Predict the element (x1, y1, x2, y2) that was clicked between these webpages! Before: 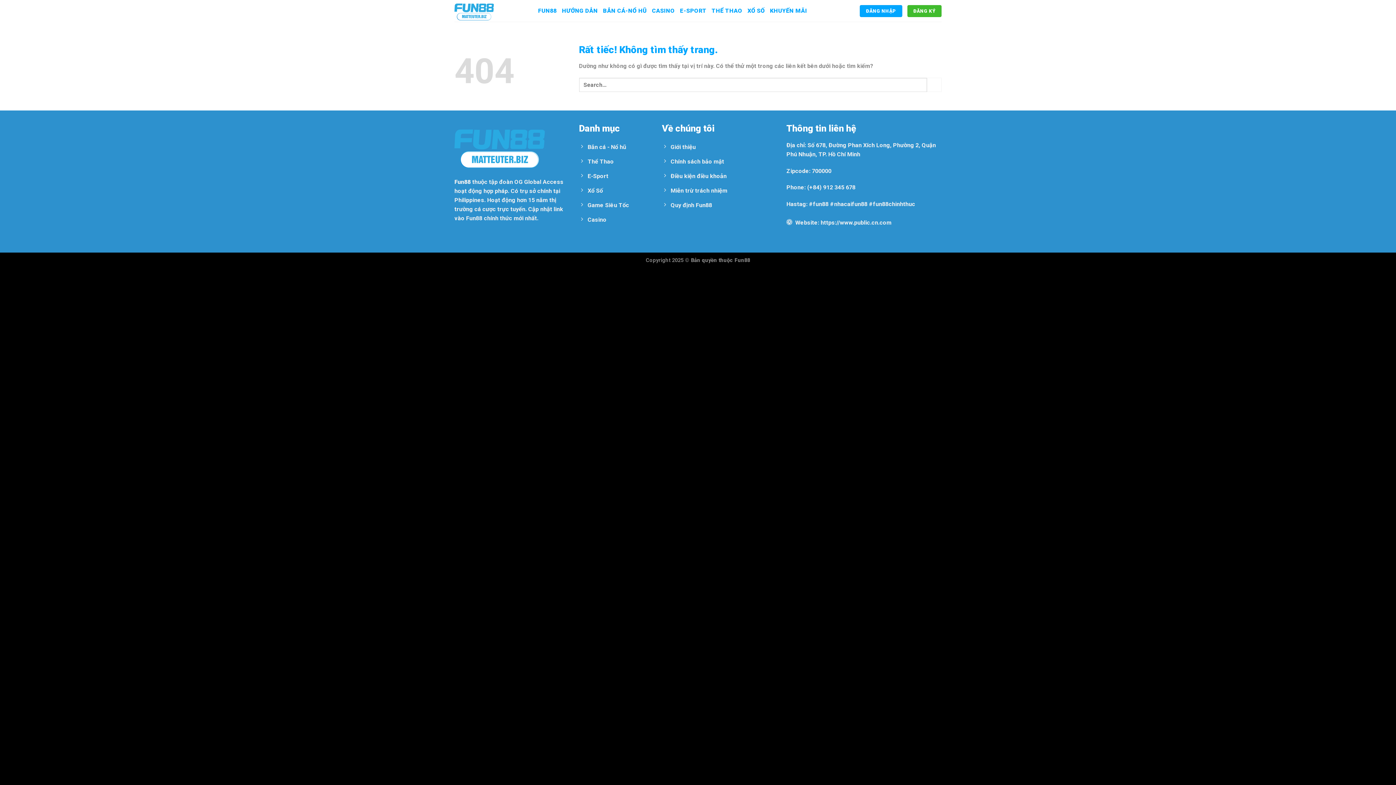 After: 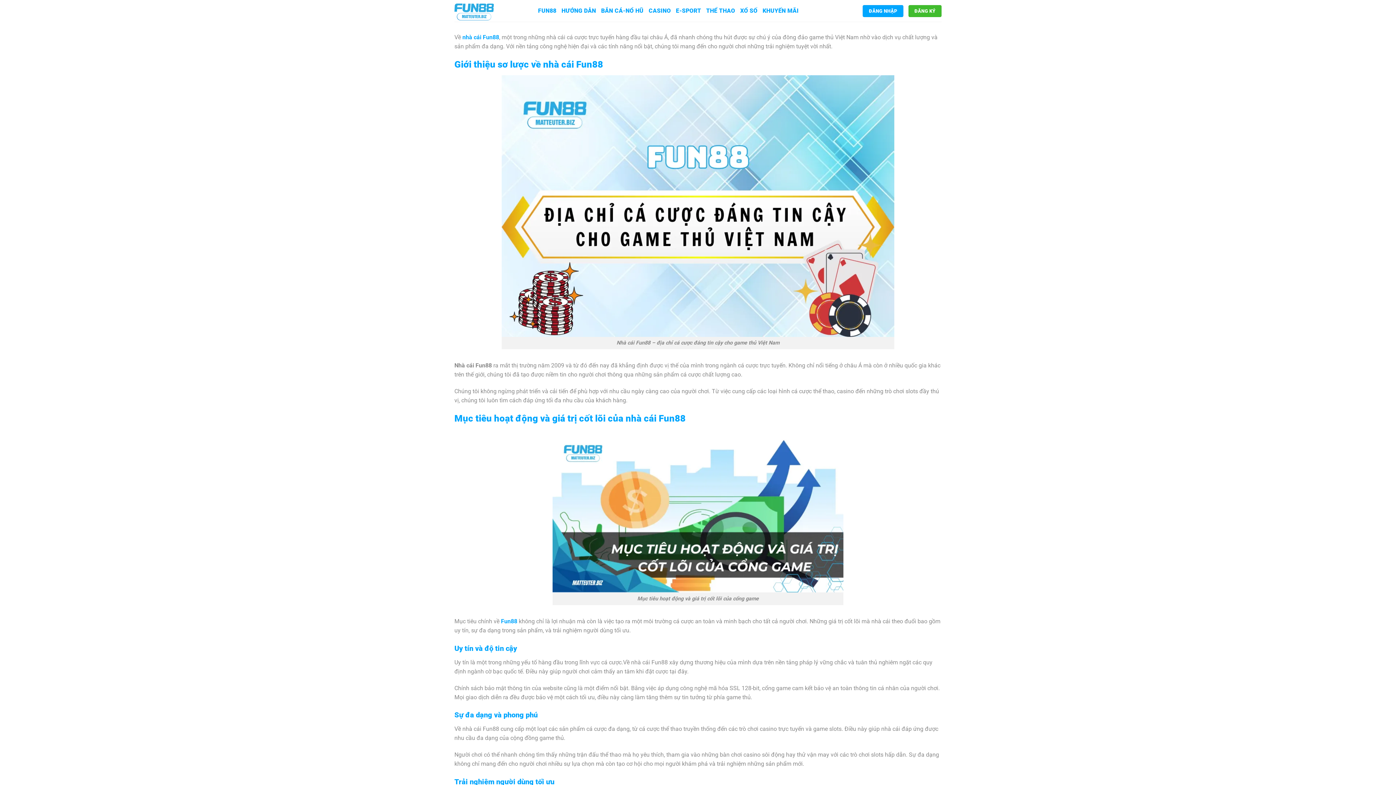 Action: bbox: (662, 140, 775, 155) label: Giới thiệu